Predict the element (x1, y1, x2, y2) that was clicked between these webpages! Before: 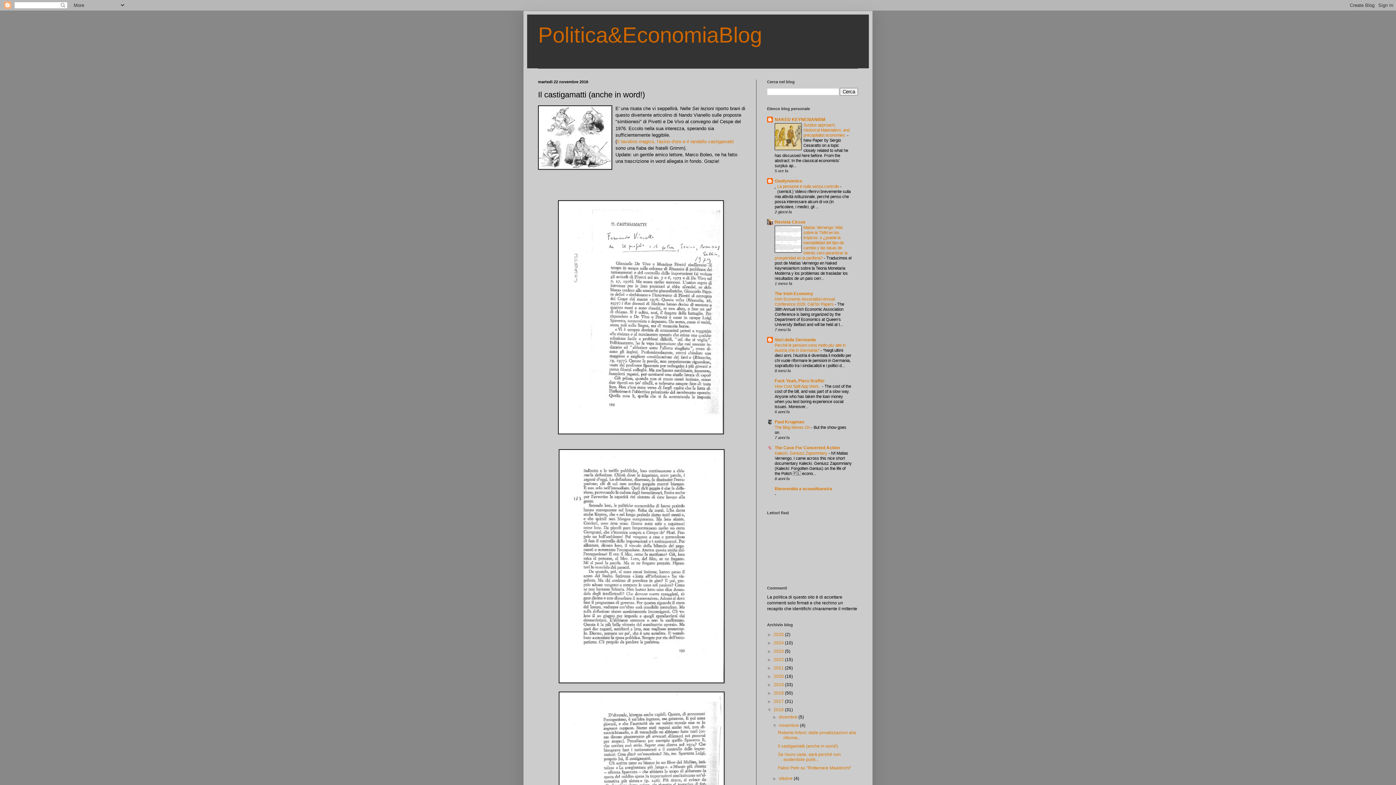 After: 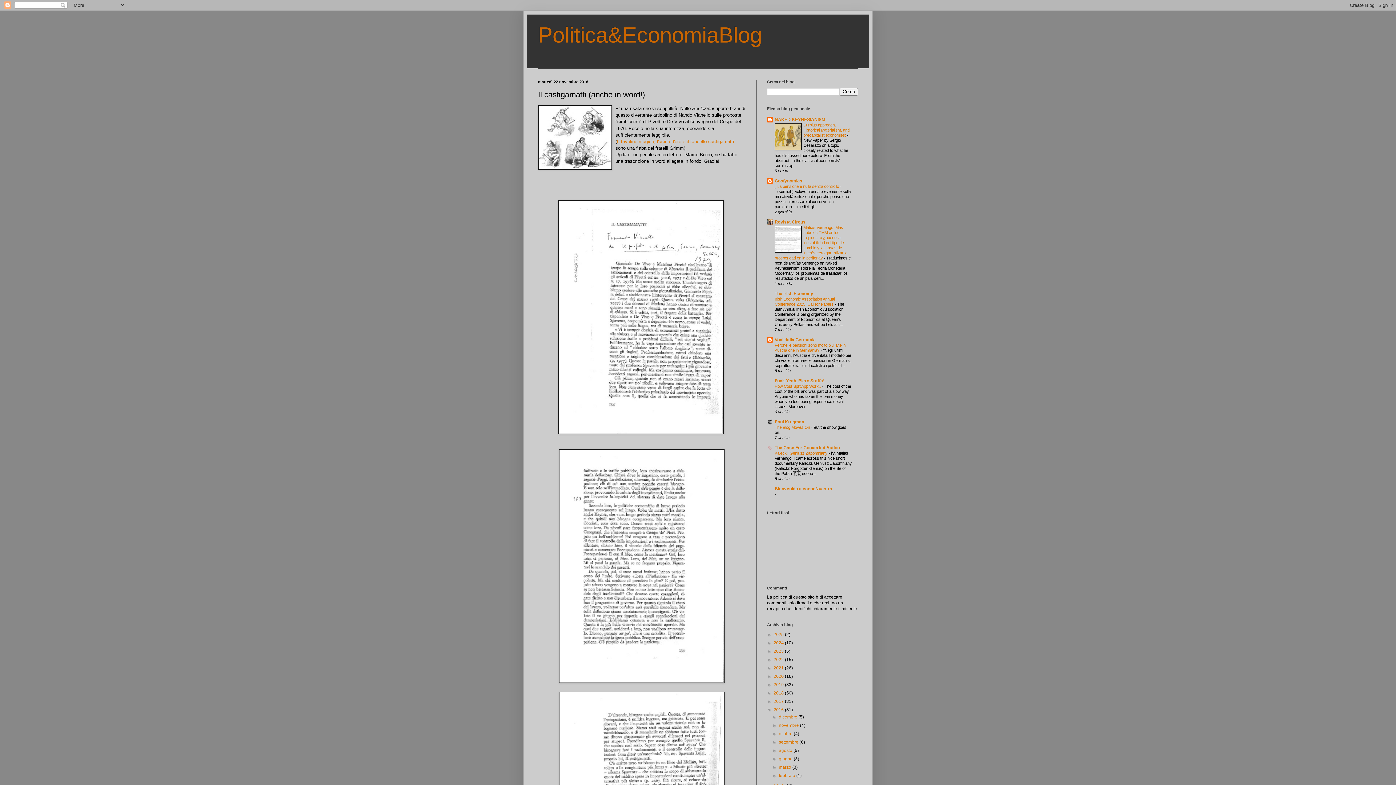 Action: bbox: (772, 723, 779, 728) label: ▼  